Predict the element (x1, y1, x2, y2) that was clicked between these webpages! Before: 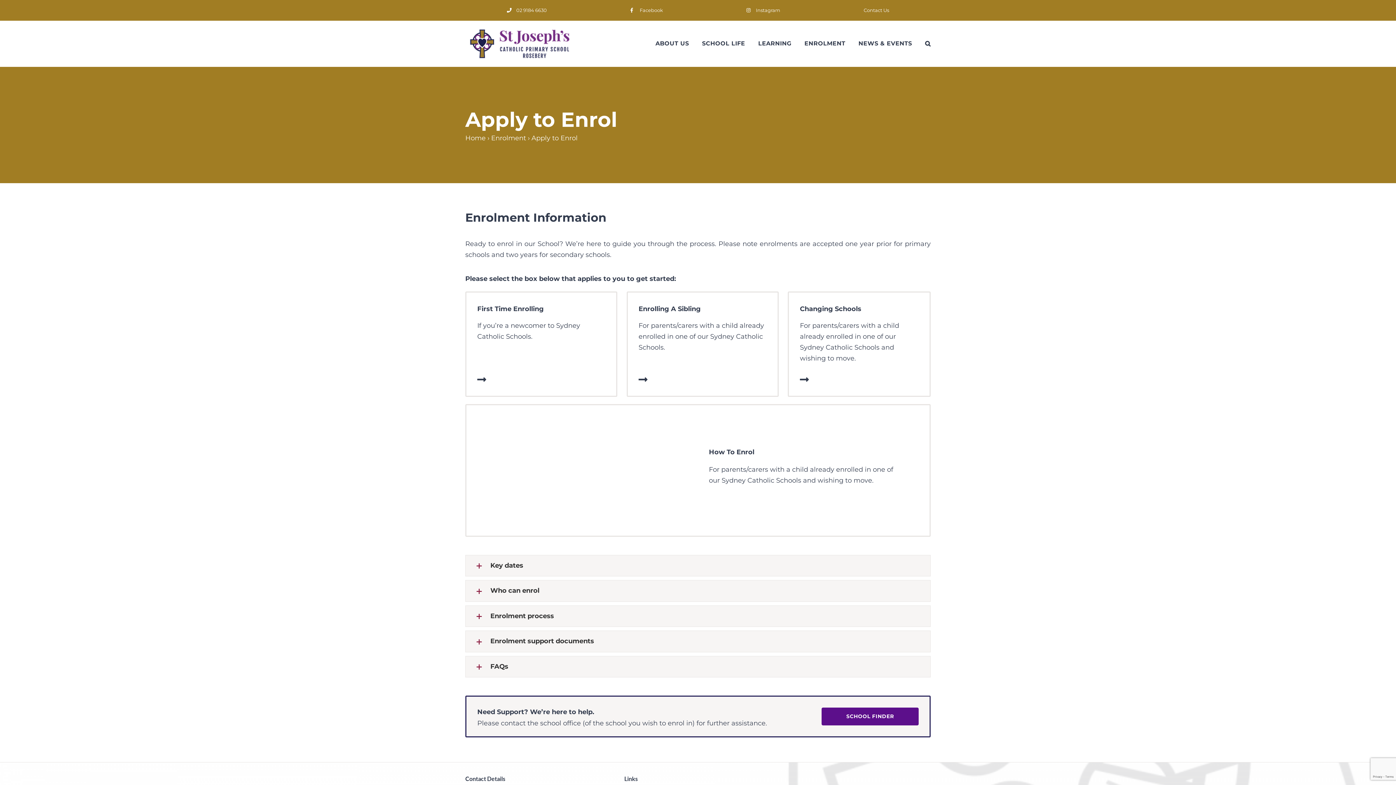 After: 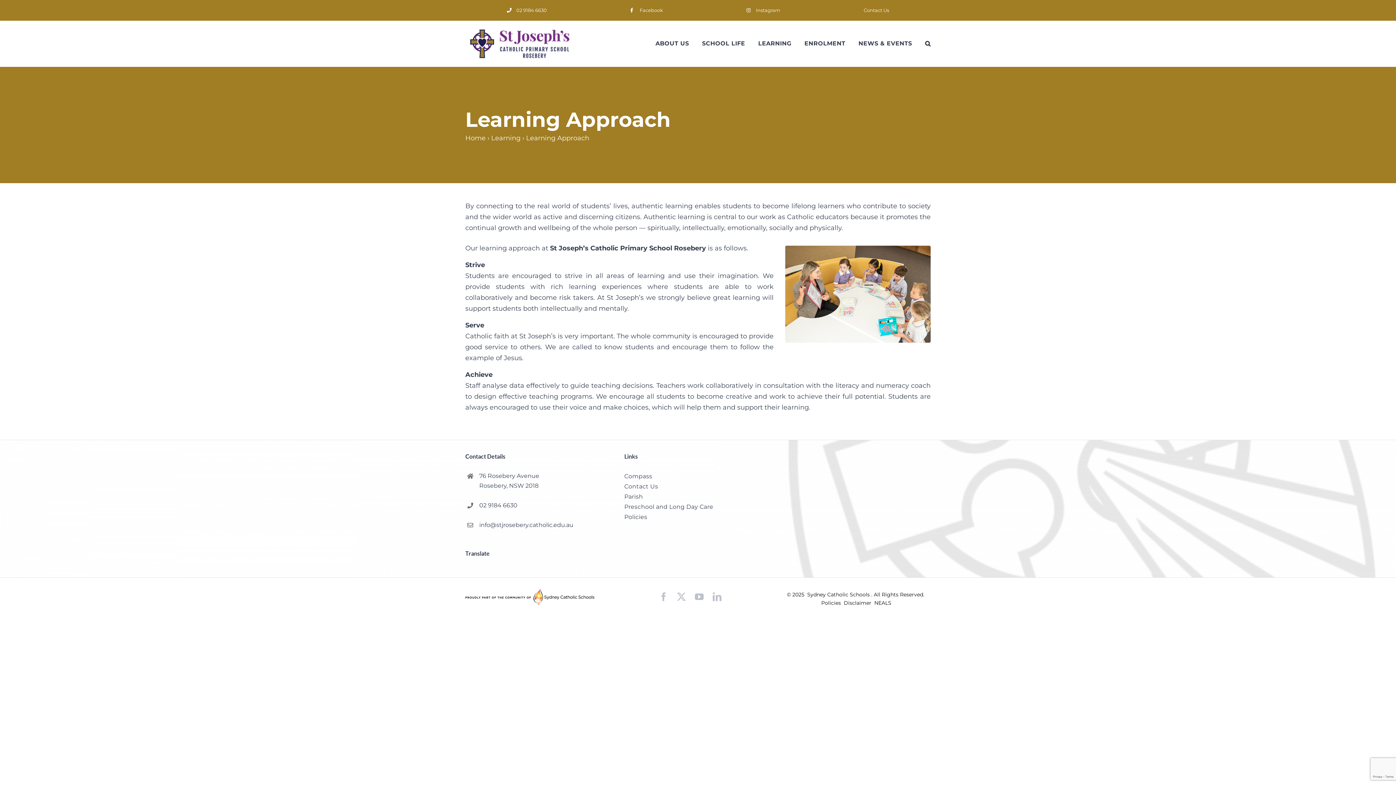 Action: bbox: (758, 20, 791, 66) label: LEARNING